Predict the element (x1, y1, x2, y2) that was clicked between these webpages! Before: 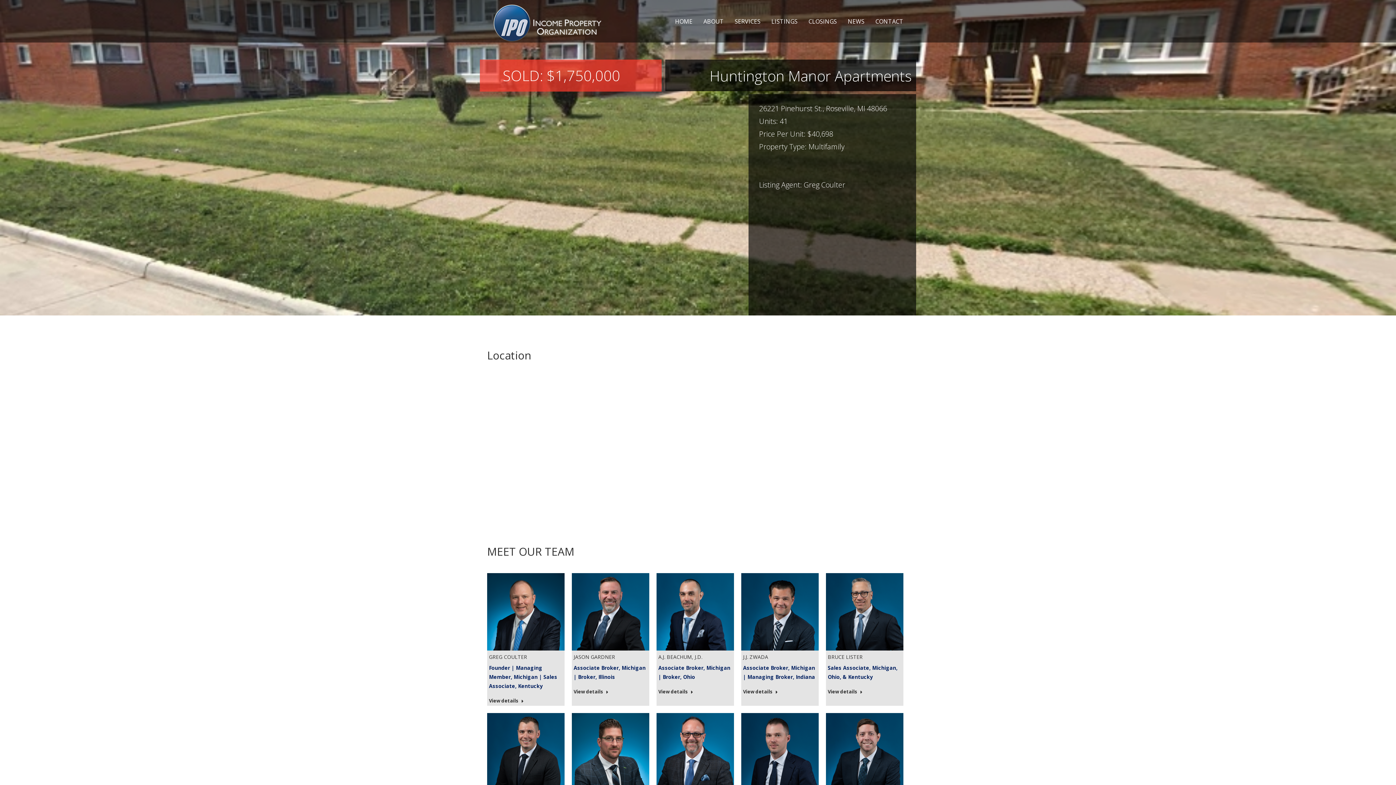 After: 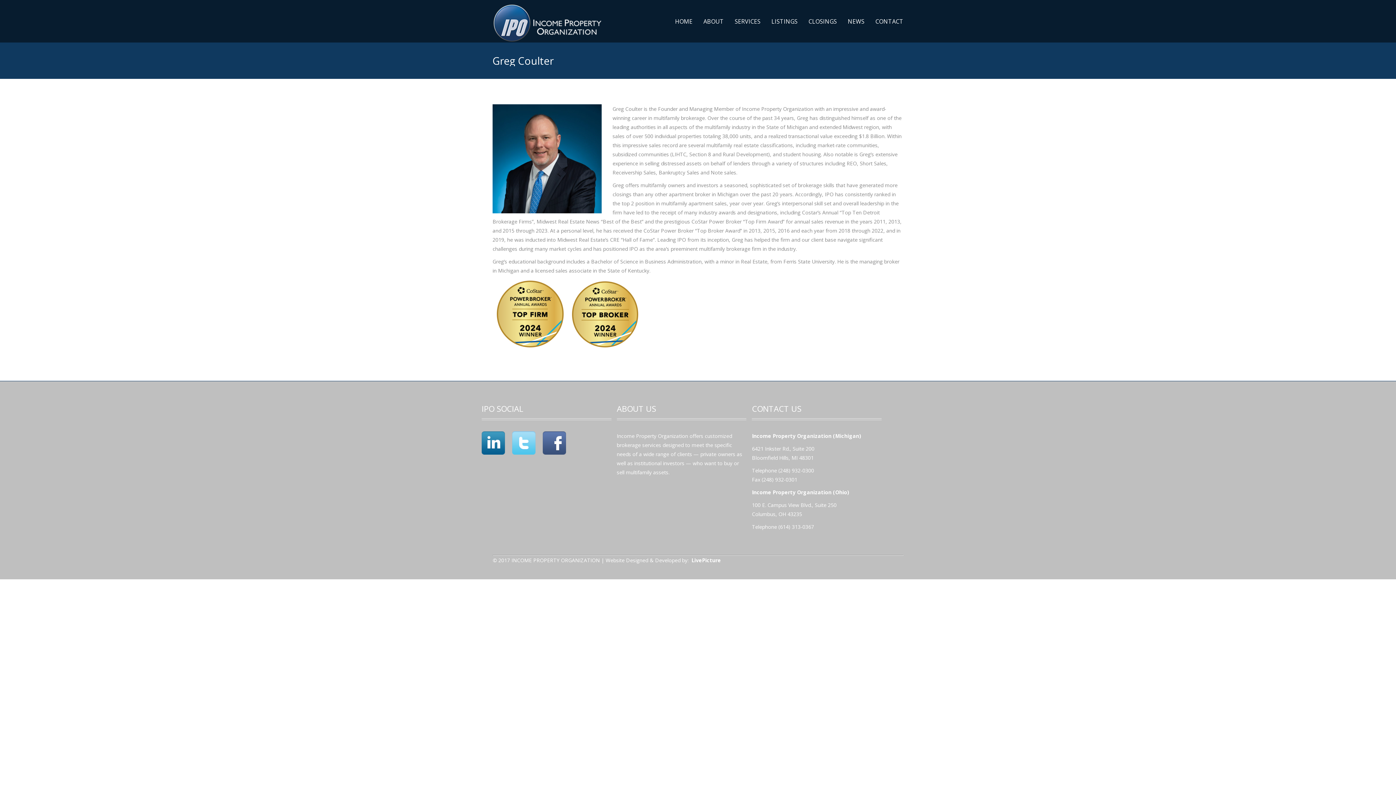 Action: bbox: (489, 698, 524, 707) label: Read more about Greg Coulter